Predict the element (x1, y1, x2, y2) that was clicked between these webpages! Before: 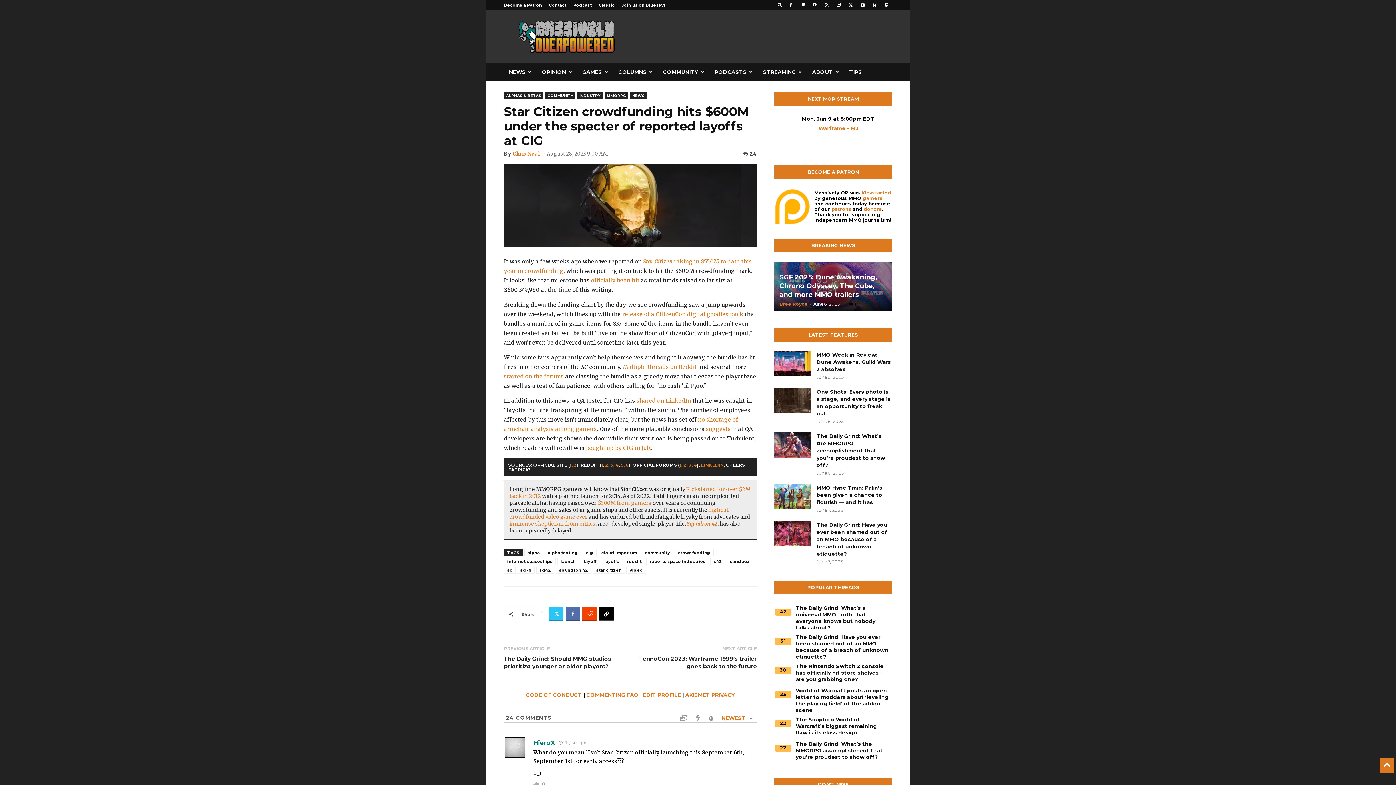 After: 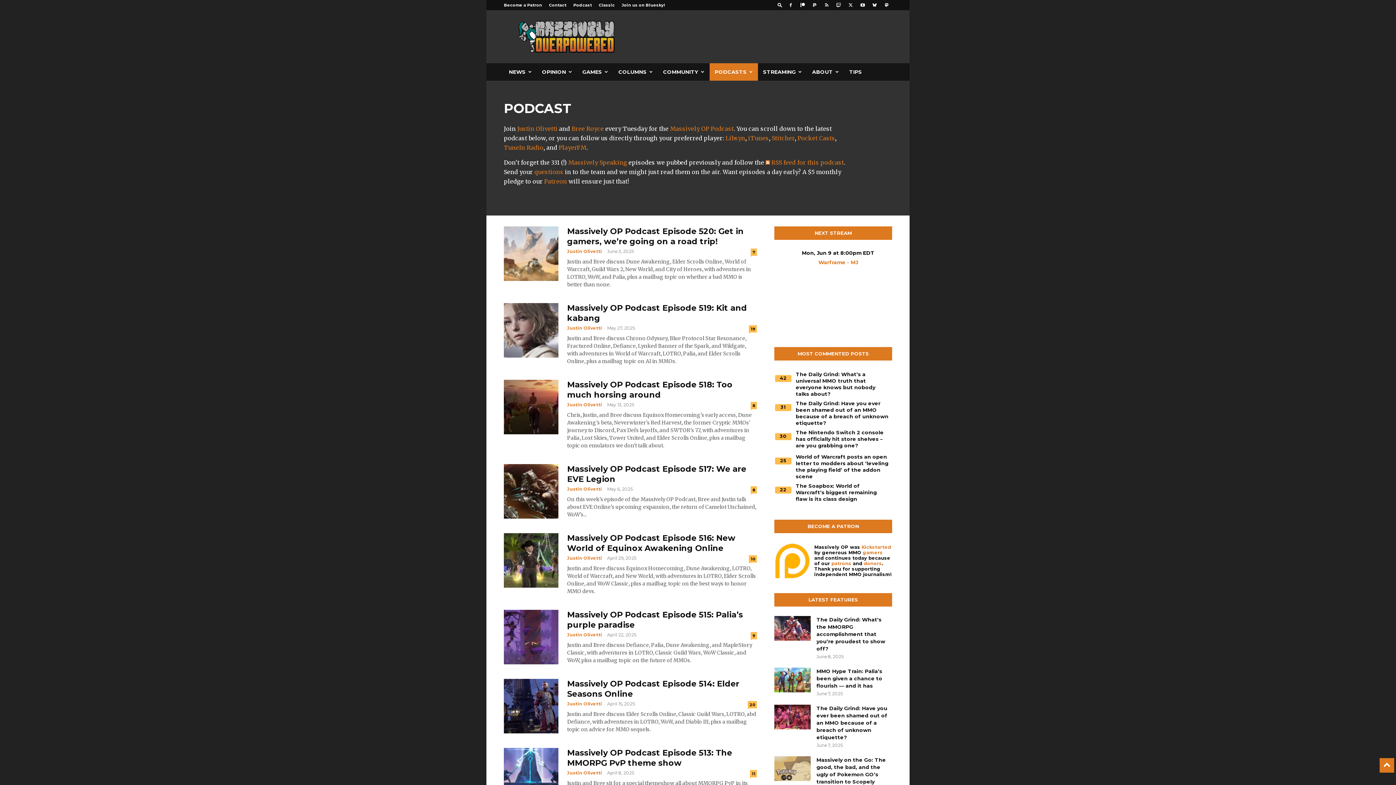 Action: label: PODCASTS bbox: (709, 63, 758, 80)